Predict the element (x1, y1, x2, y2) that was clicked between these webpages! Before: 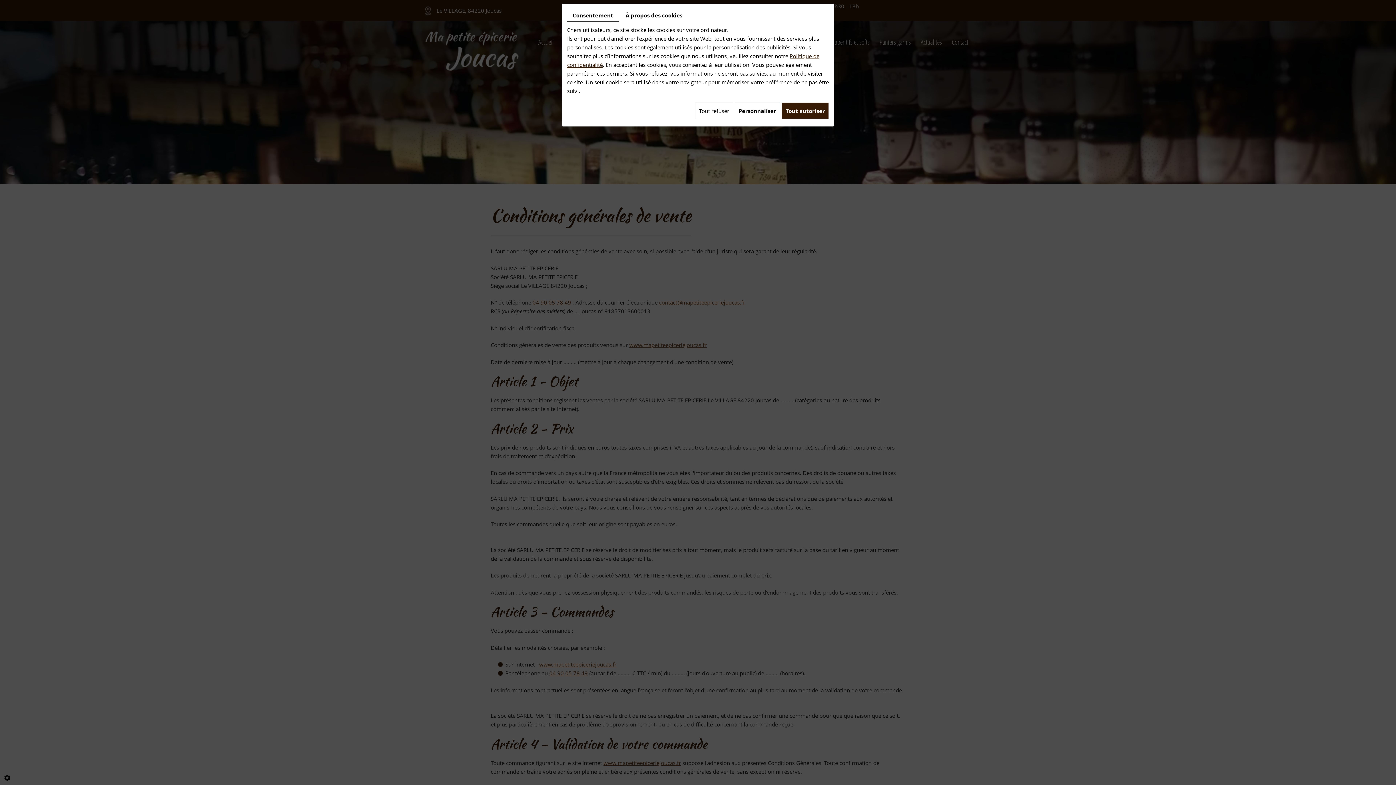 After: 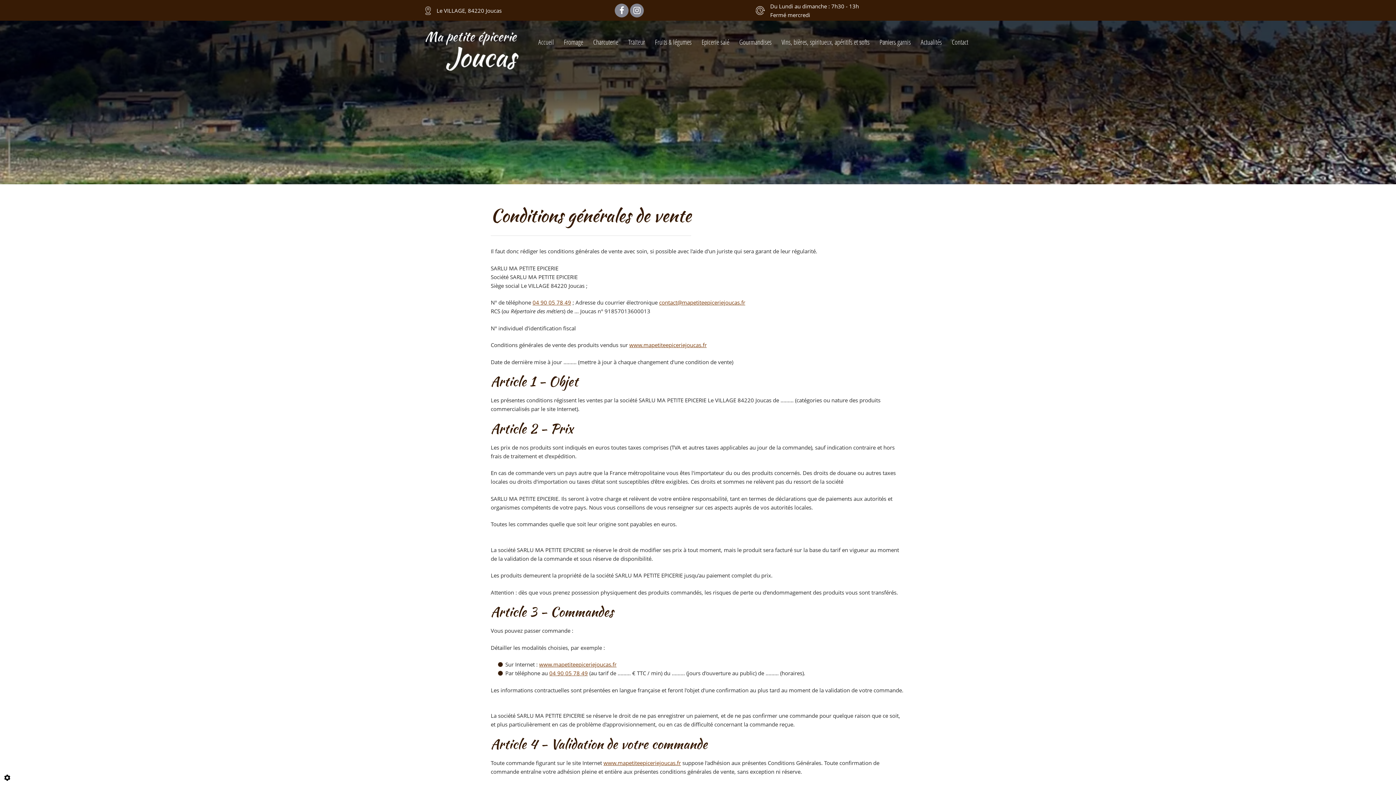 Action: bbox: (695, 102, 733, 119) label: Tout refuser